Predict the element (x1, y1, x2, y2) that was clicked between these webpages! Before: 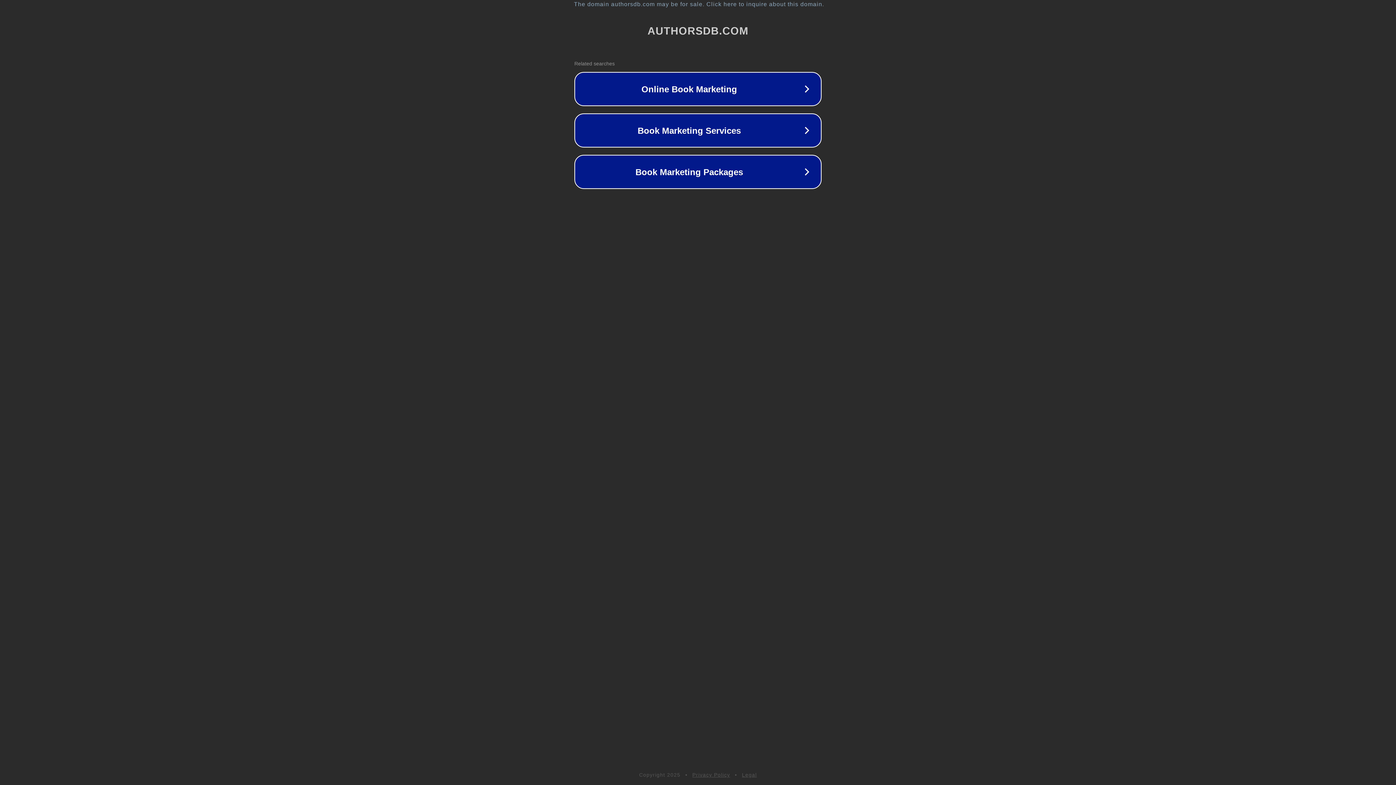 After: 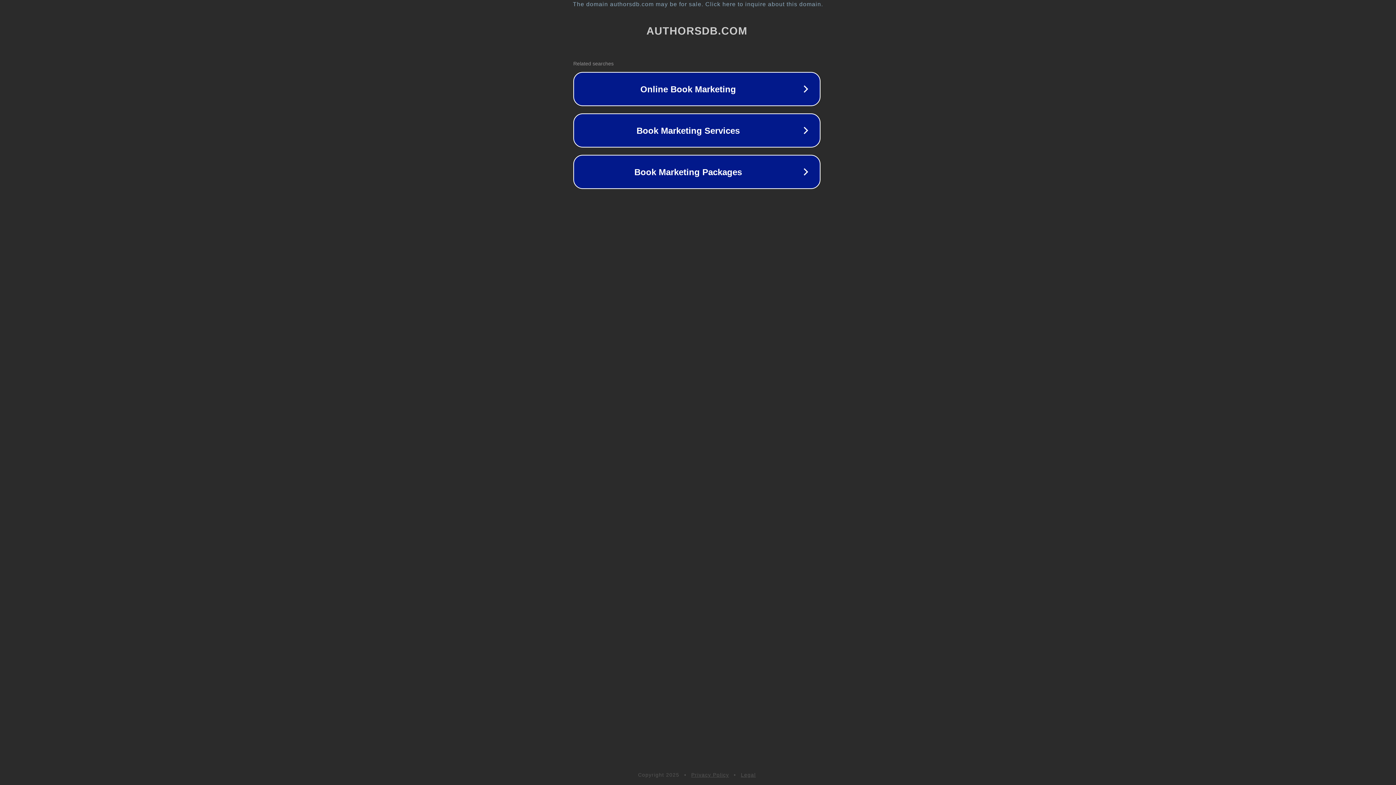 Action: bbox: (1, 1, 1397, 7) label: The domain authorsdb.com may be for sale. Click here to inquire about this domain.